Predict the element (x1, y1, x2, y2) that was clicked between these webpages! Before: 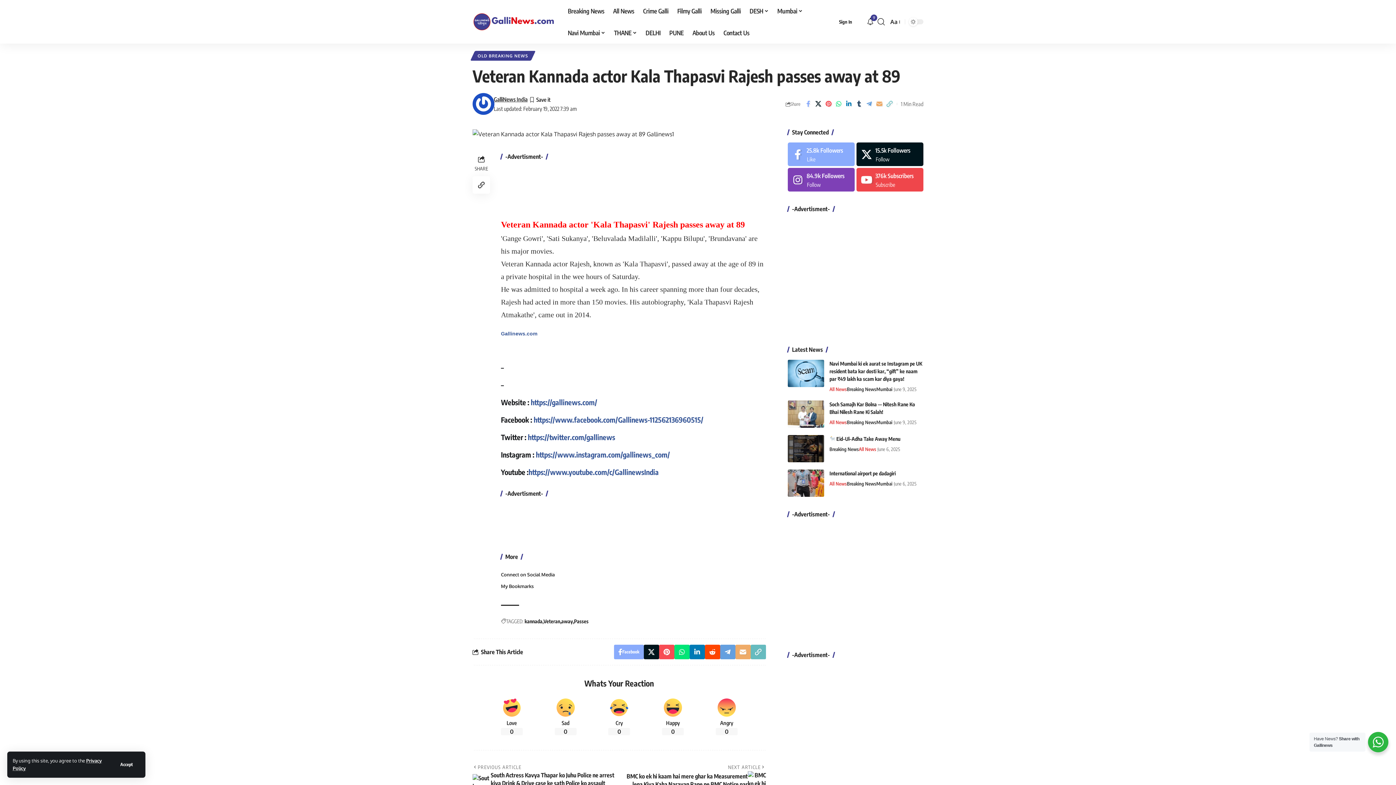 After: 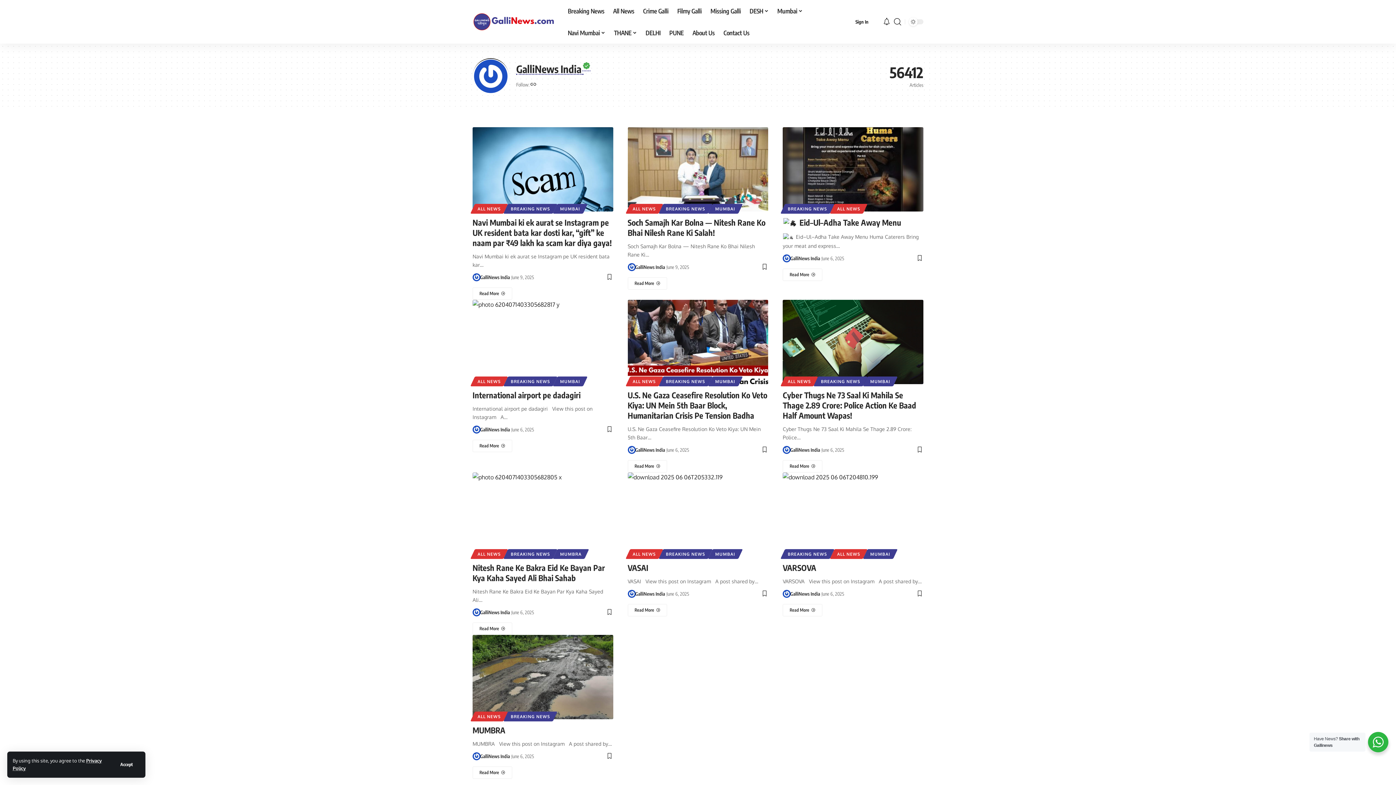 Action: bbox: (493, 94, 527, 104) label: GalliNews India